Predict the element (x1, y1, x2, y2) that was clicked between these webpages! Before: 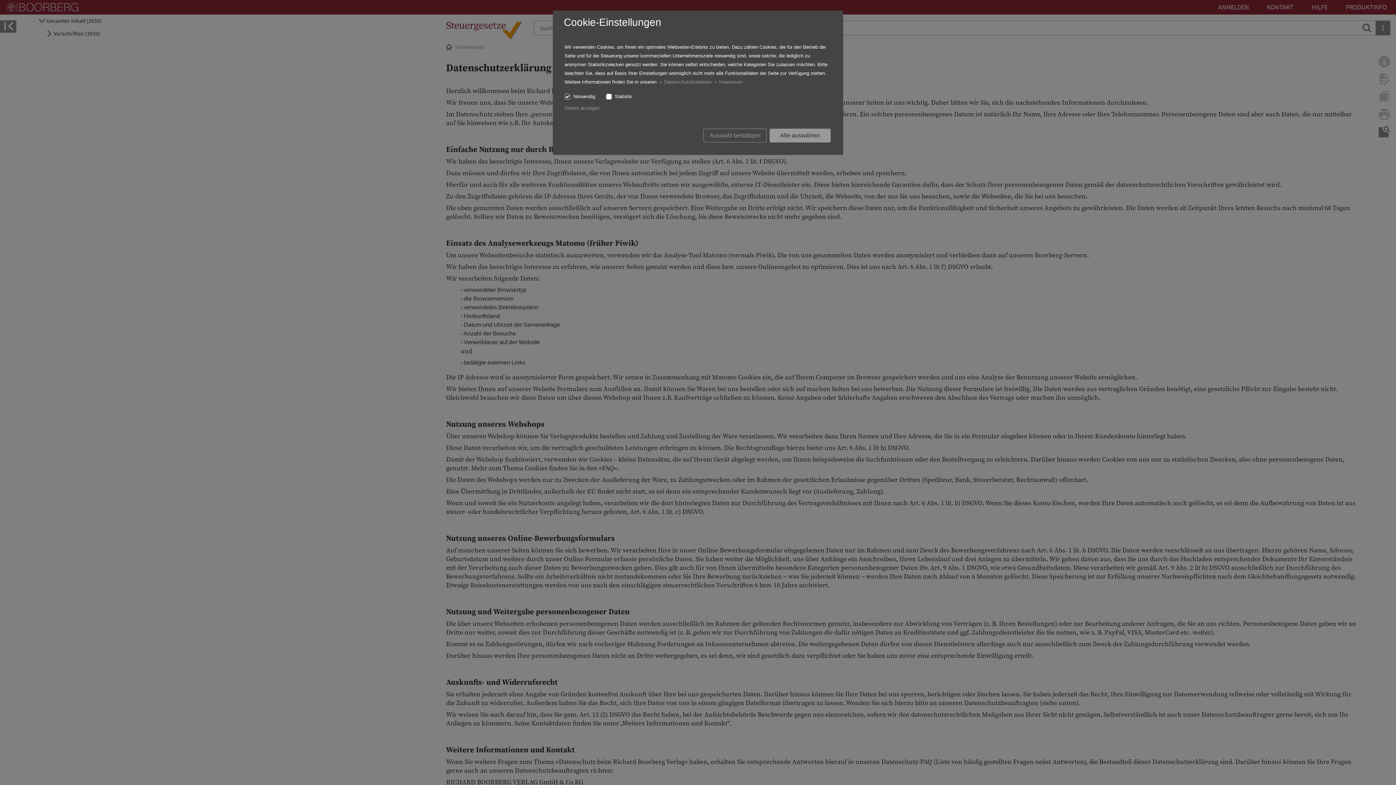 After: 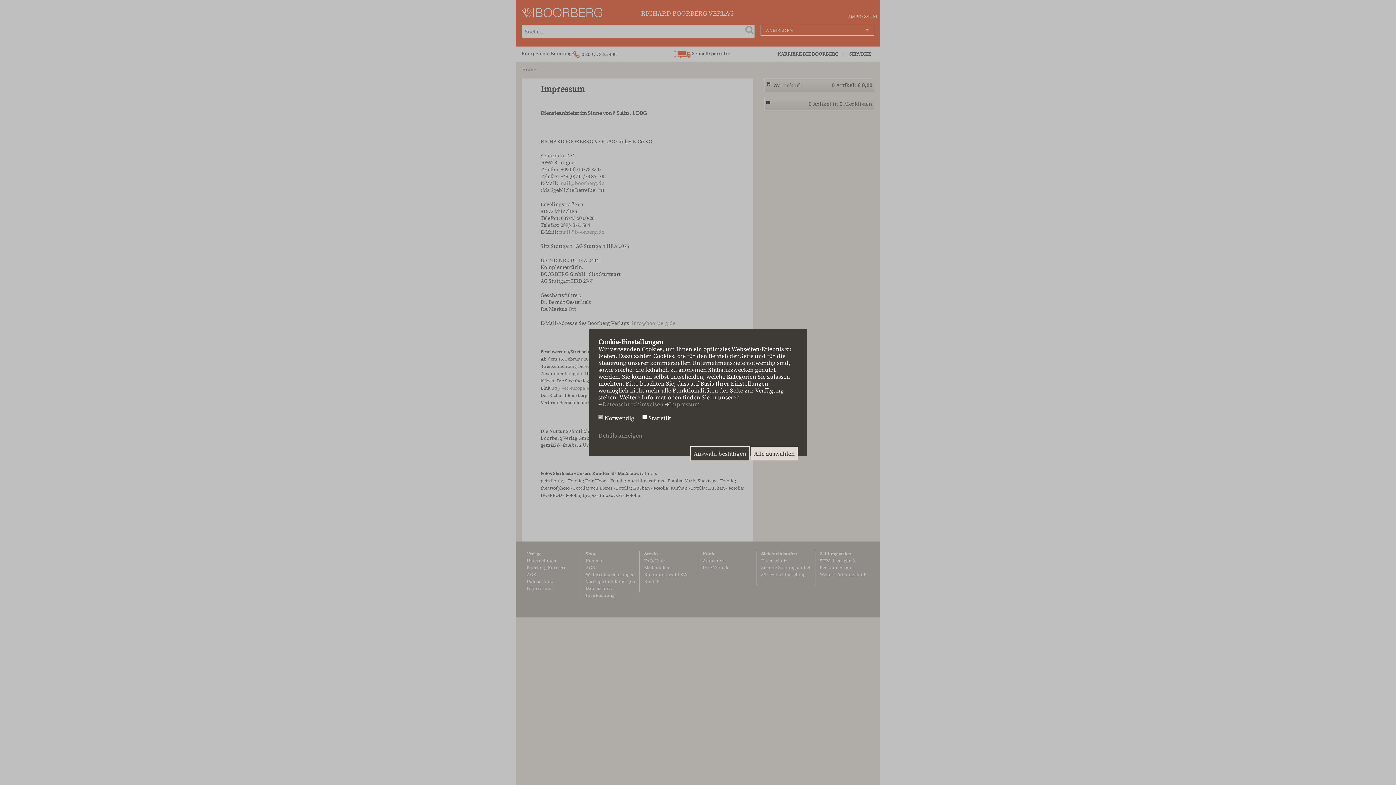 Action: label: Impressum bbox: (719, 79, 742, 84)